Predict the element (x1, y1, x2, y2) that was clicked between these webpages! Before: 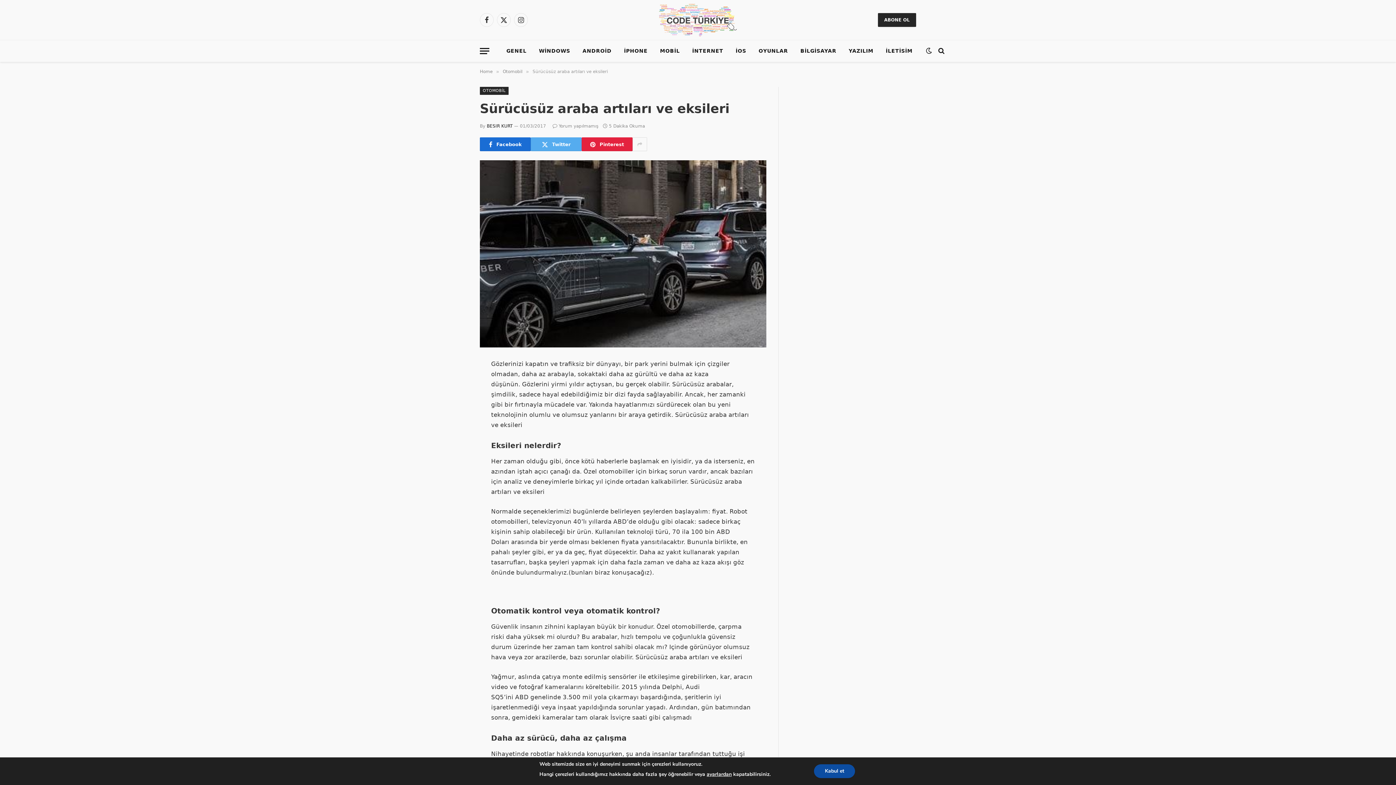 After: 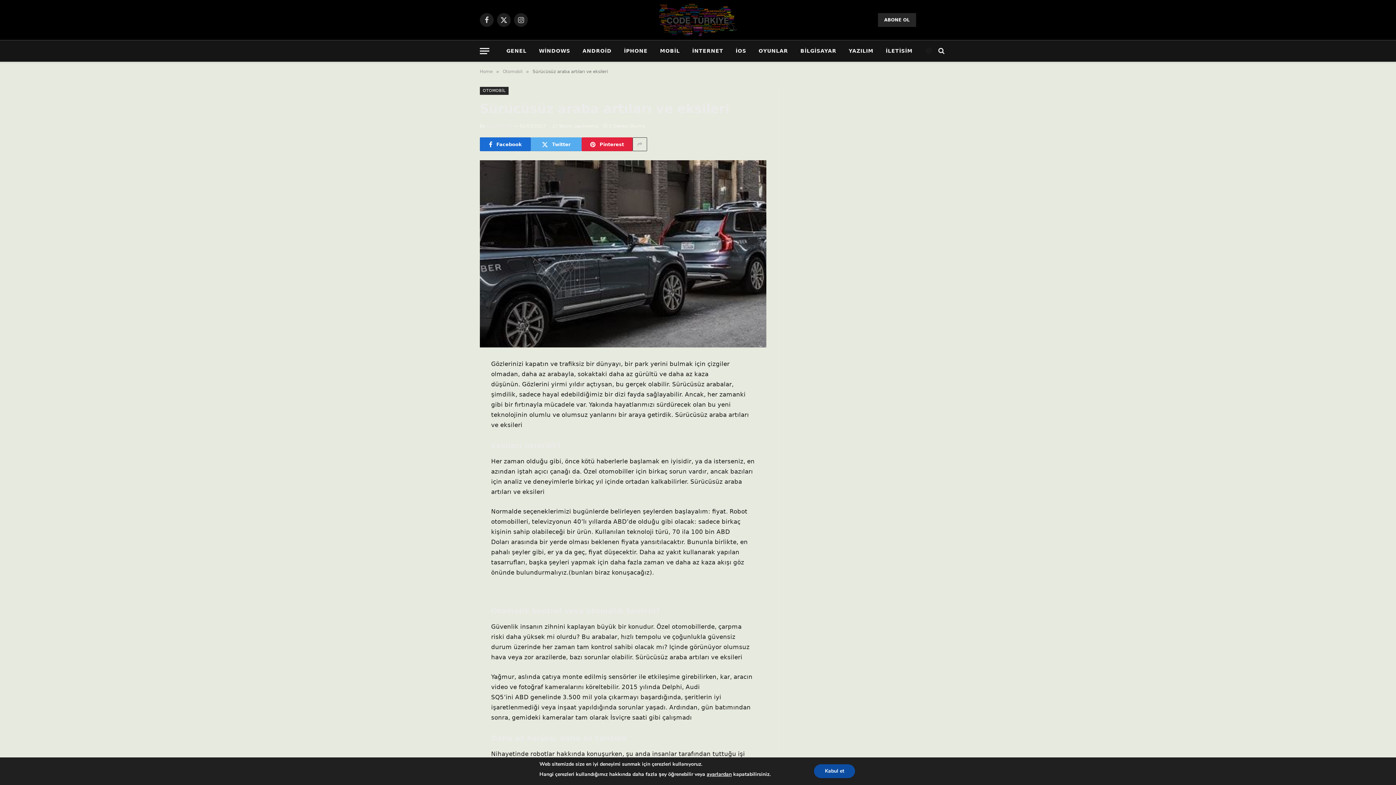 Action: bbox: (924, 47, 933, 54)